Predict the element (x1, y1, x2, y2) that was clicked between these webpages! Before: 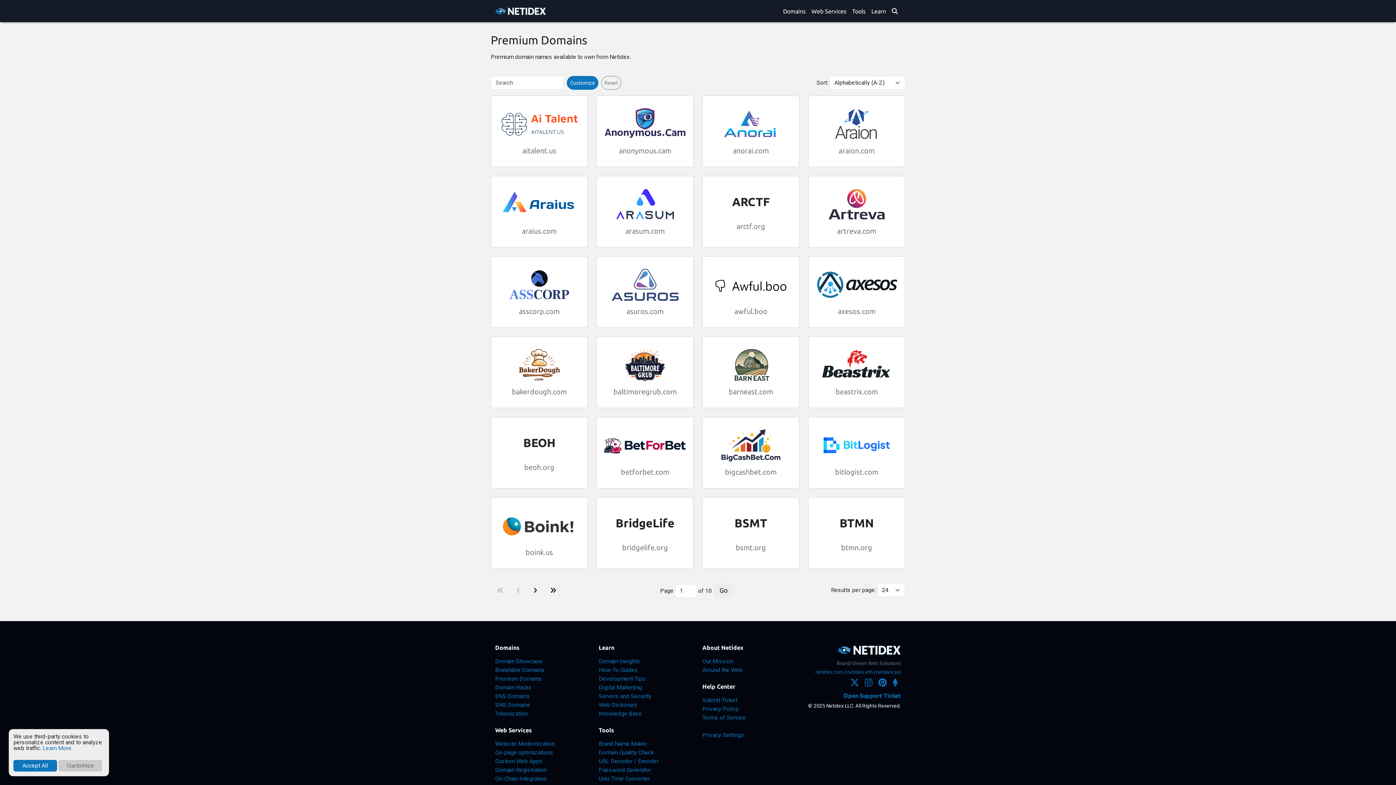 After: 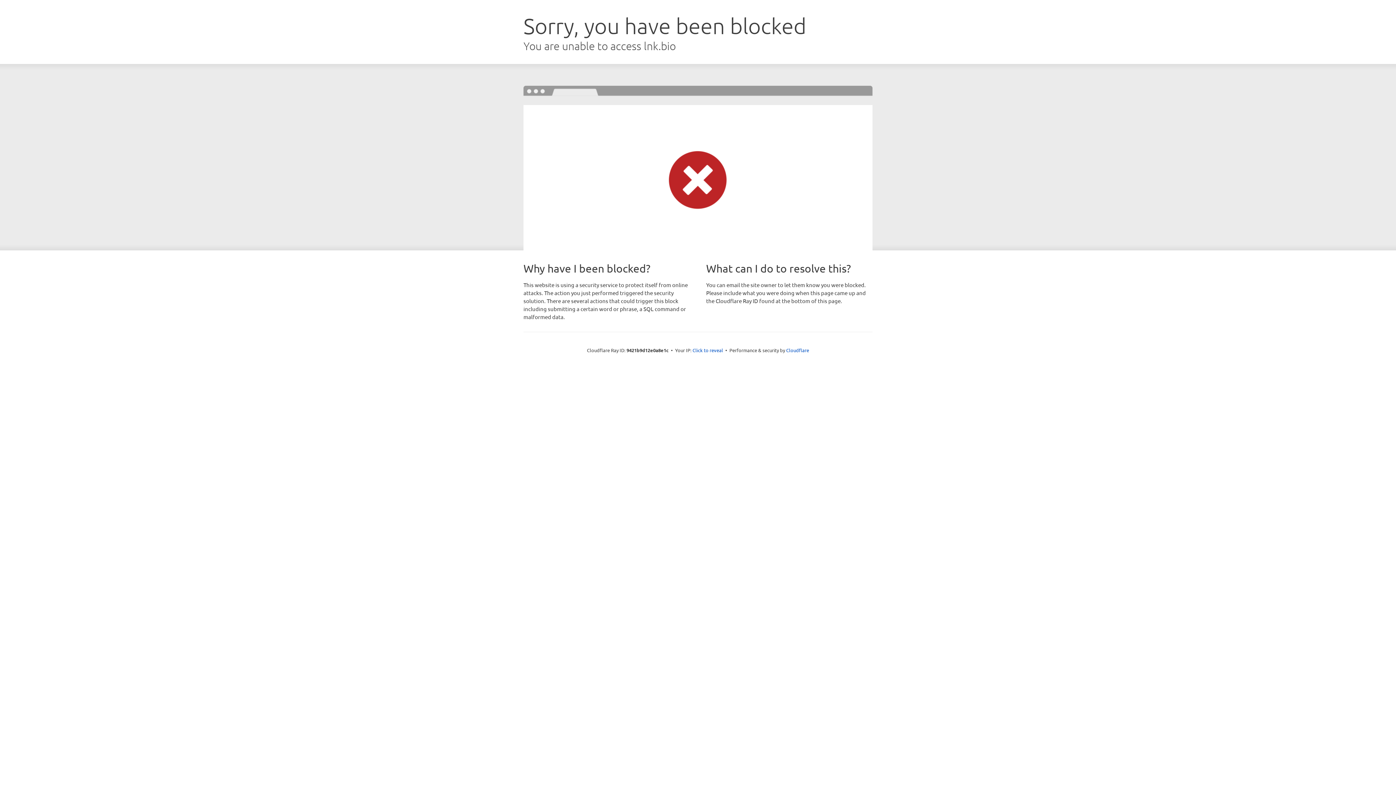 Action: bbox: (702, 667, 742, 673) label: Around the Web